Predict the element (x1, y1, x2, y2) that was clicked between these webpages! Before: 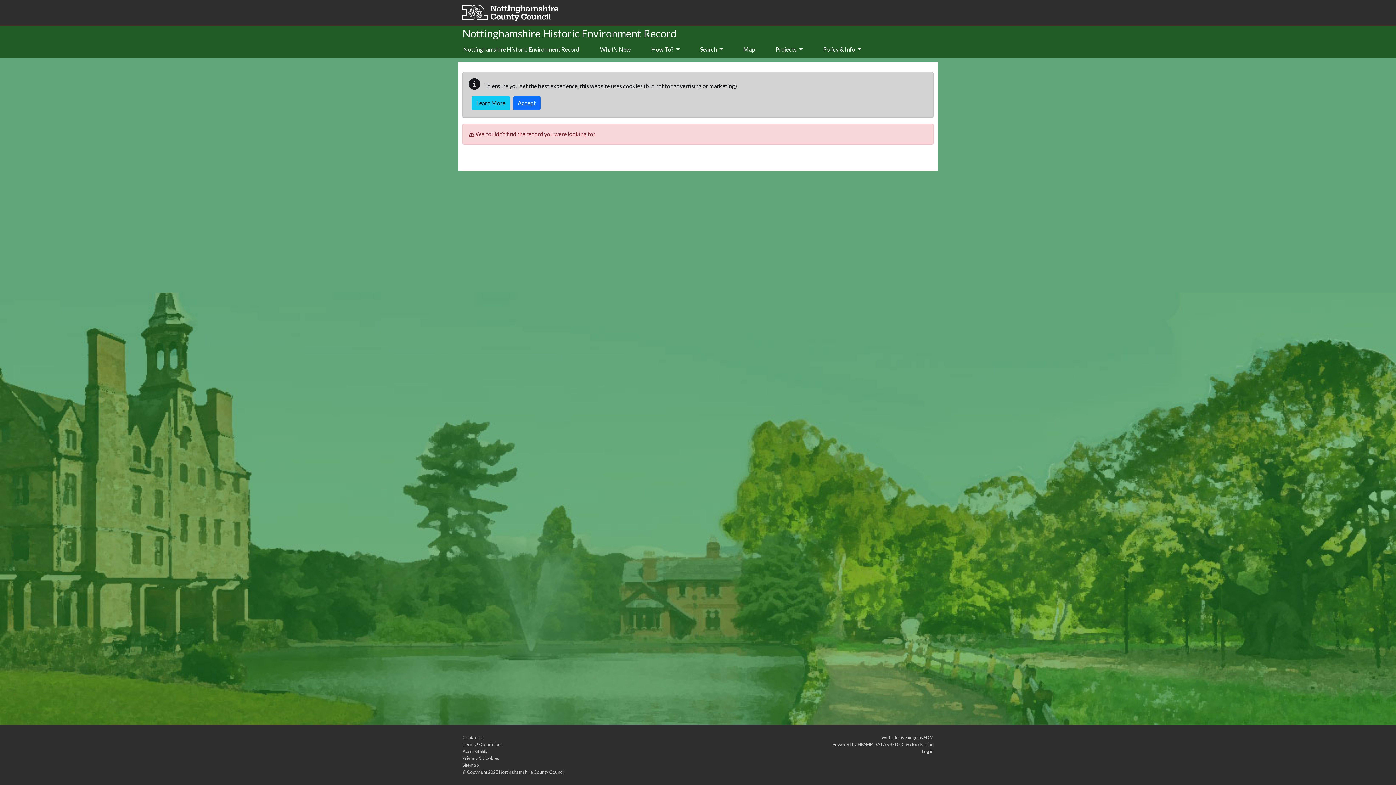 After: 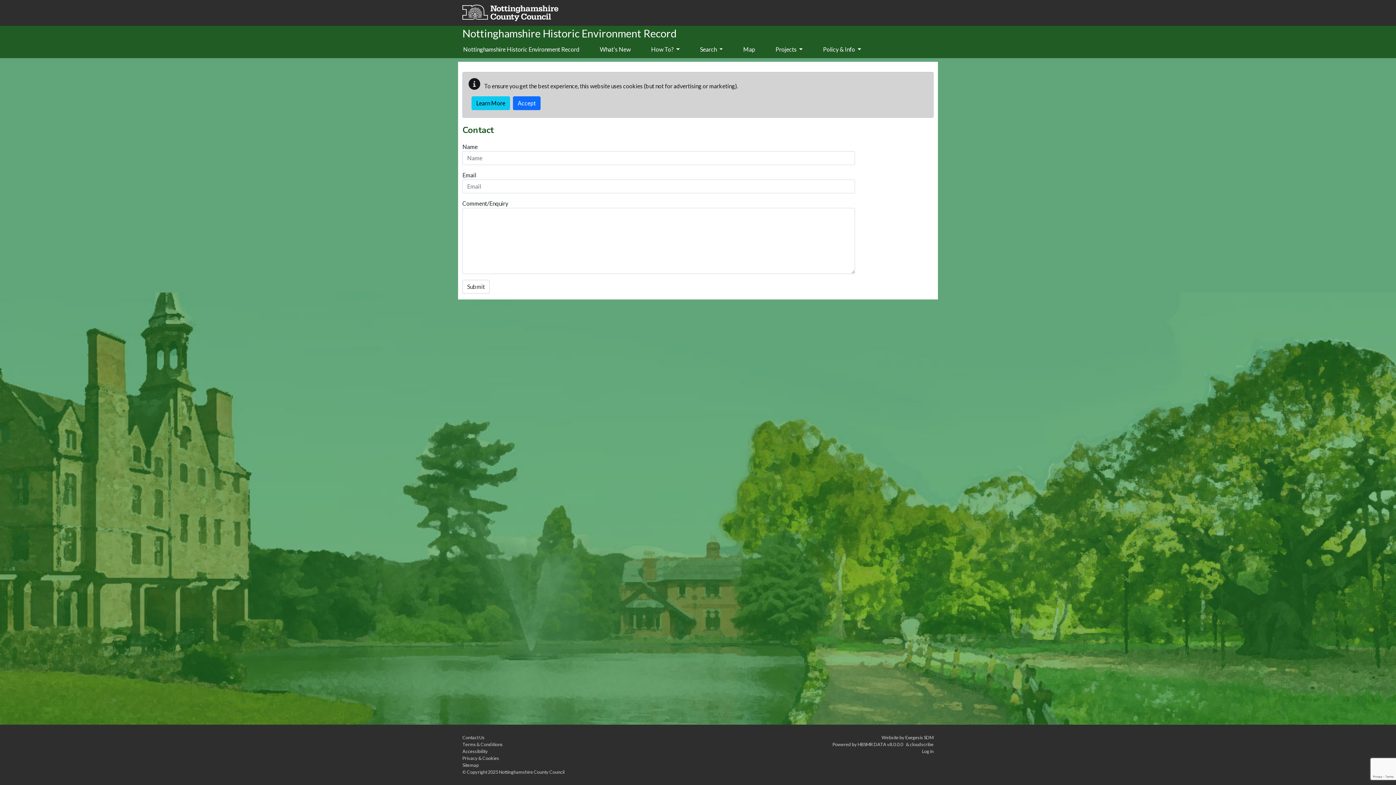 Action: bbox: (462, 734, 484, 740) label: Contact Us